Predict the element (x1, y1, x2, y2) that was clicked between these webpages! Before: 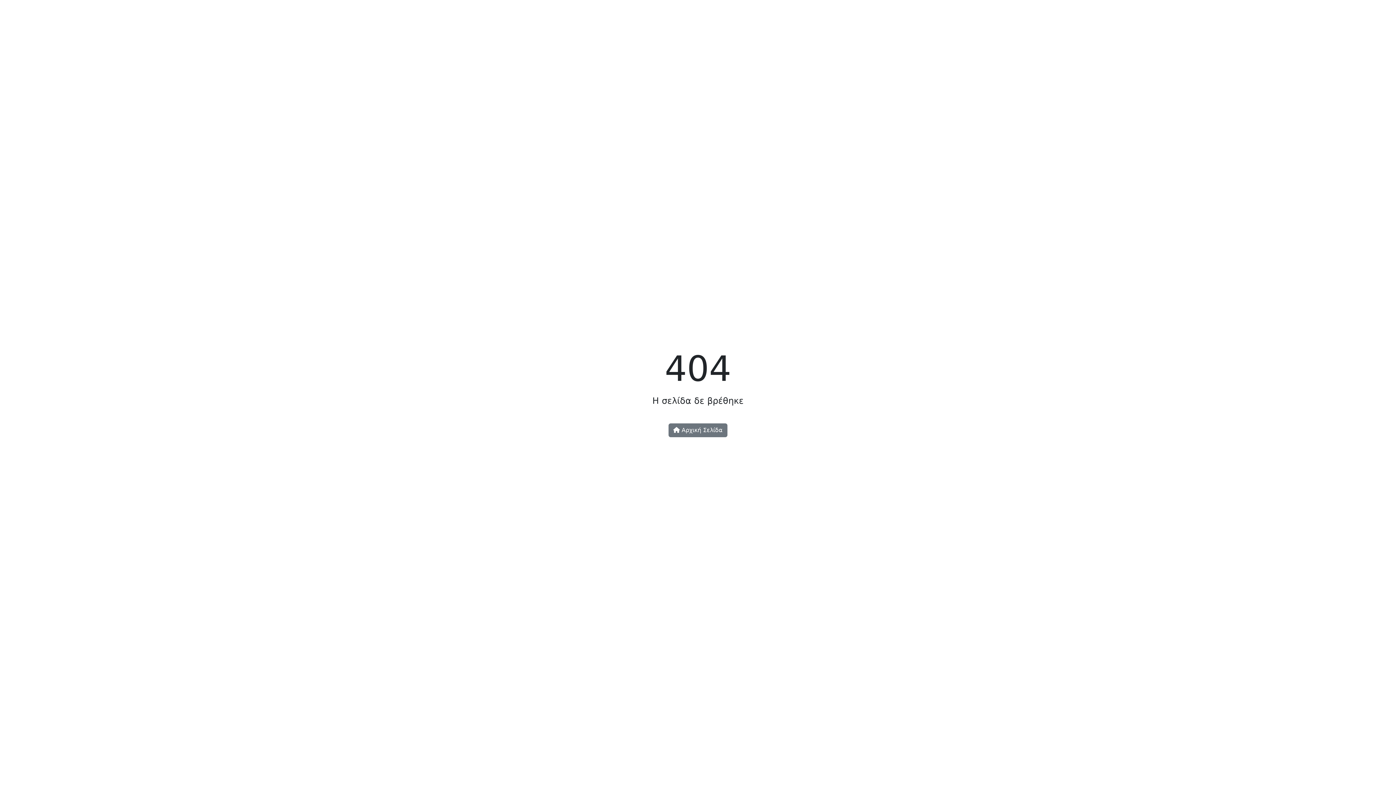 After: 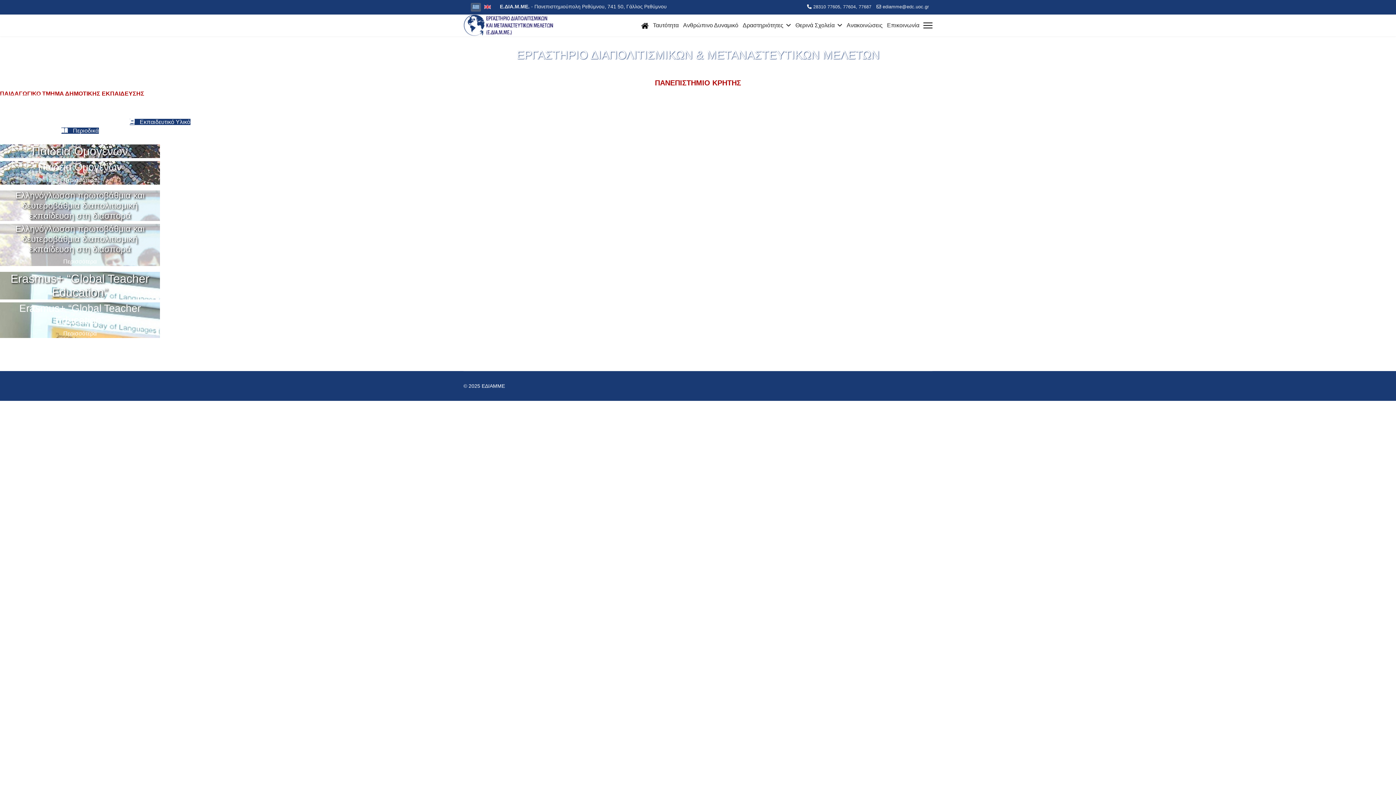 Action: label:  Αρχική Σελίδα bbox: (668, 423, 727, 437)